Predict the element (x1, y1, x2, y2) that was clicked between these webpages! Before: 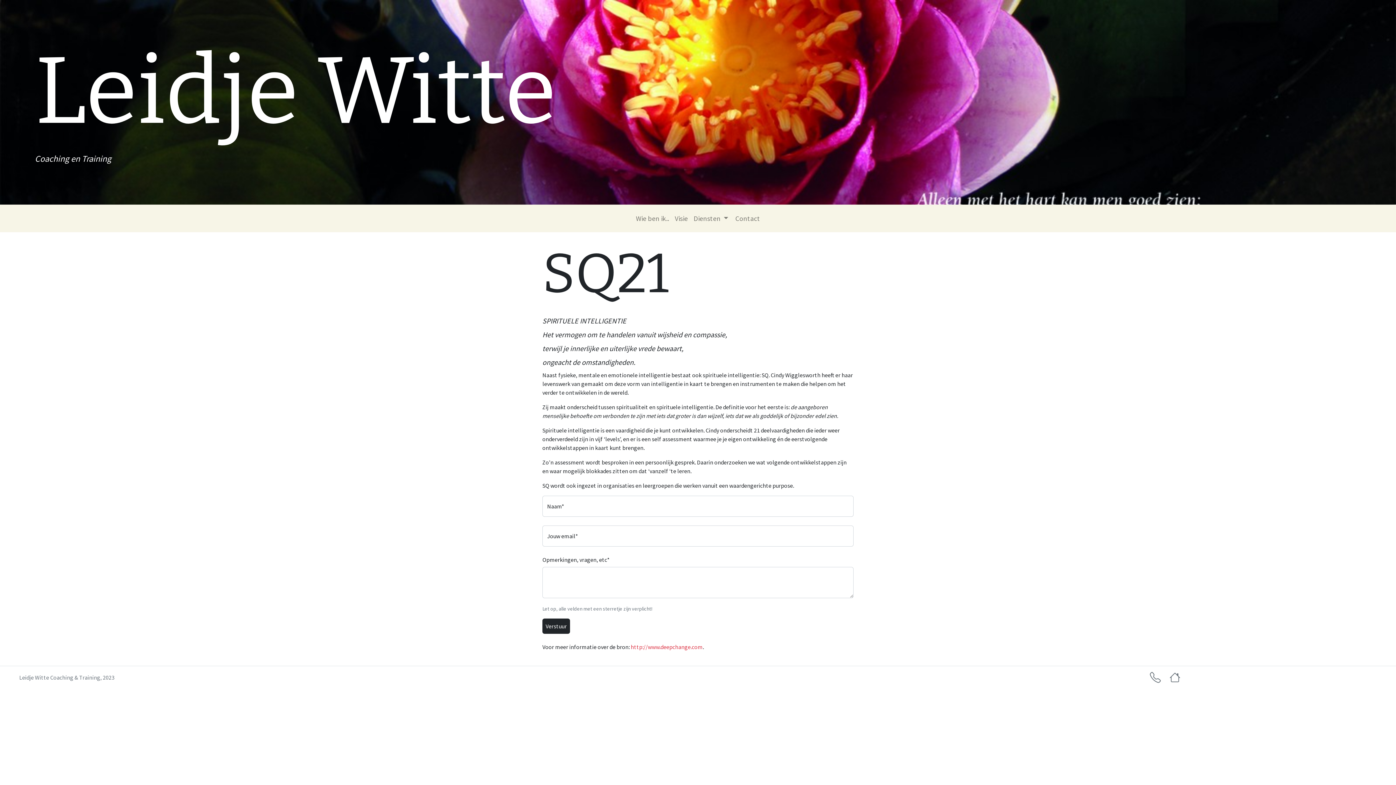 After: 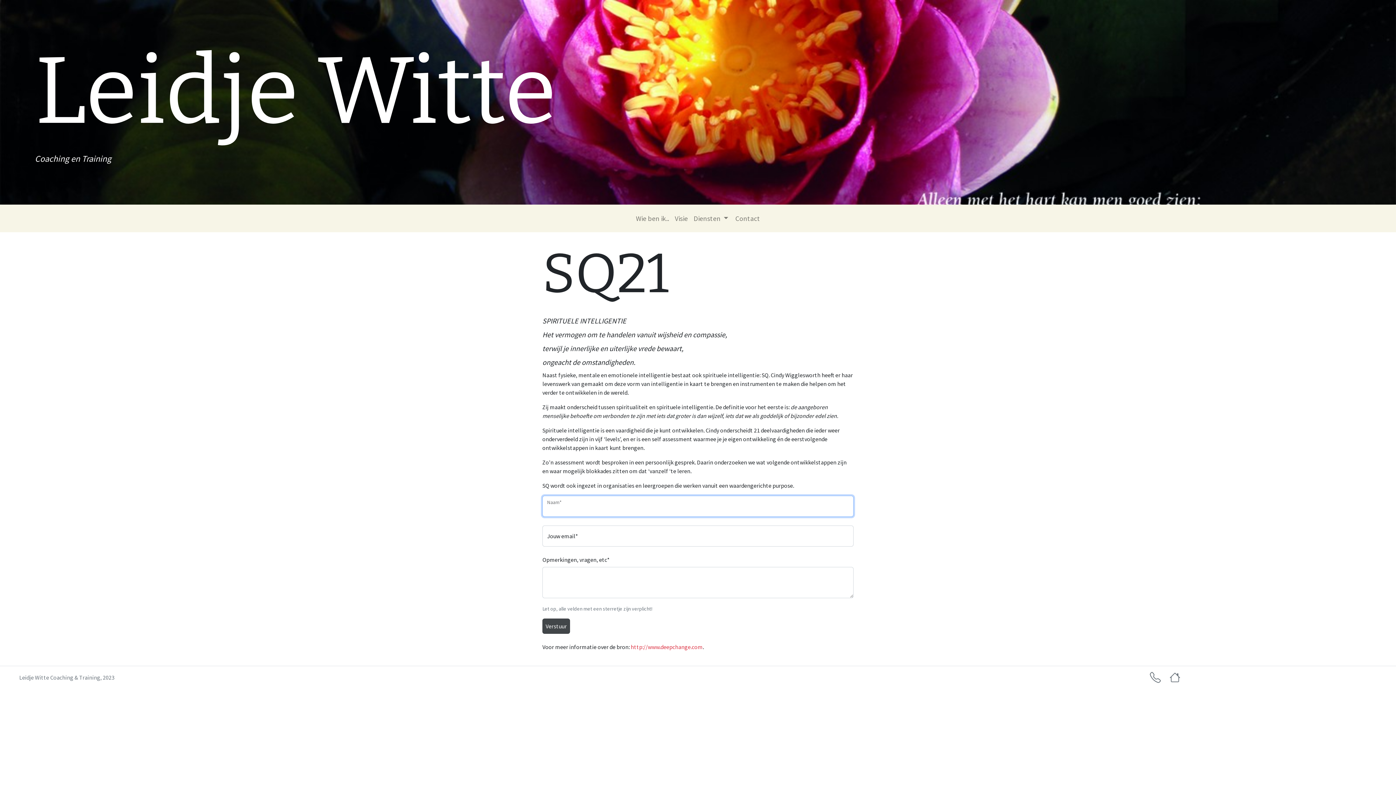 Action: label: Verstuur bbox: (542, 618, 570, 634)